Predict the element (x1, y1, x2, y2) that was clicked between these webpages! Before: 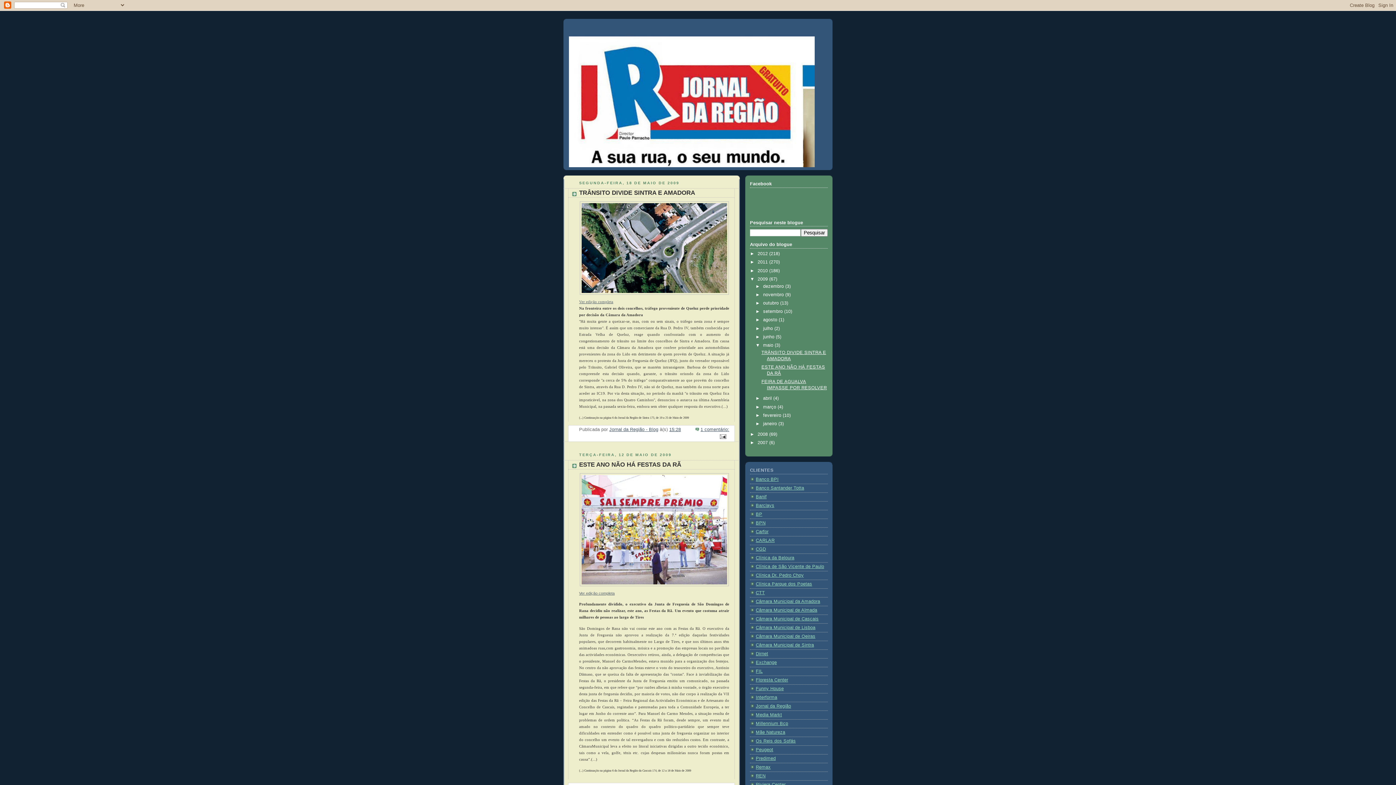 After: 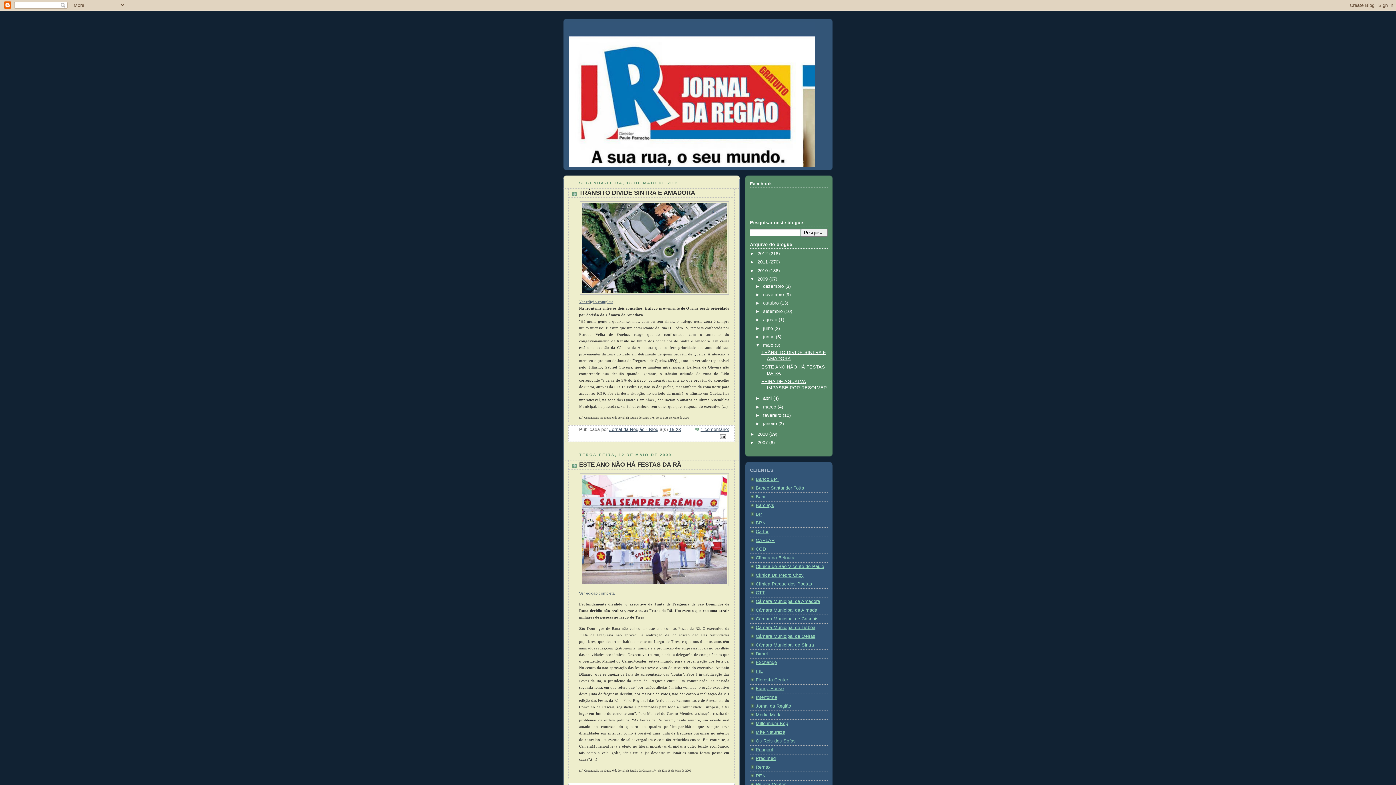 Action: label: maio  bbox: (763, 342, 774, 347)